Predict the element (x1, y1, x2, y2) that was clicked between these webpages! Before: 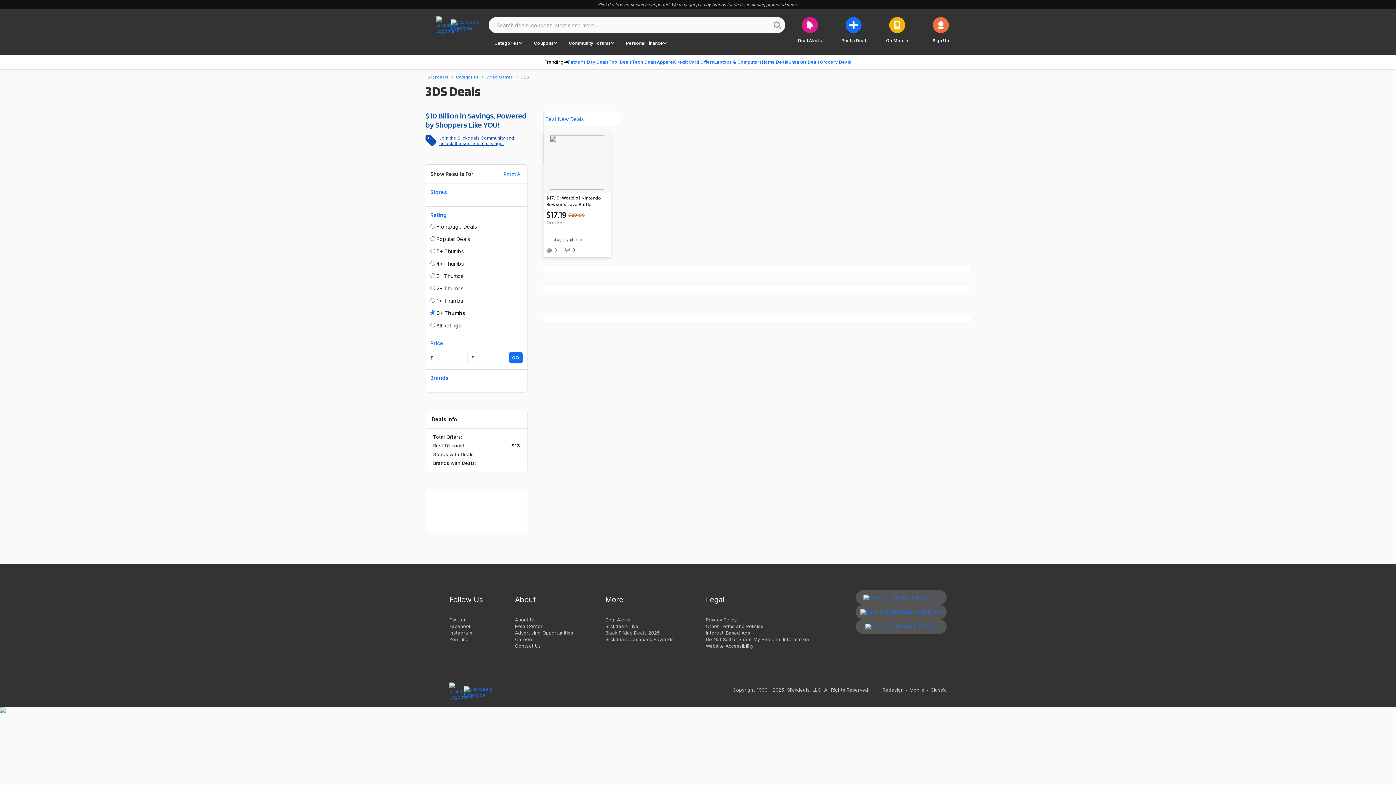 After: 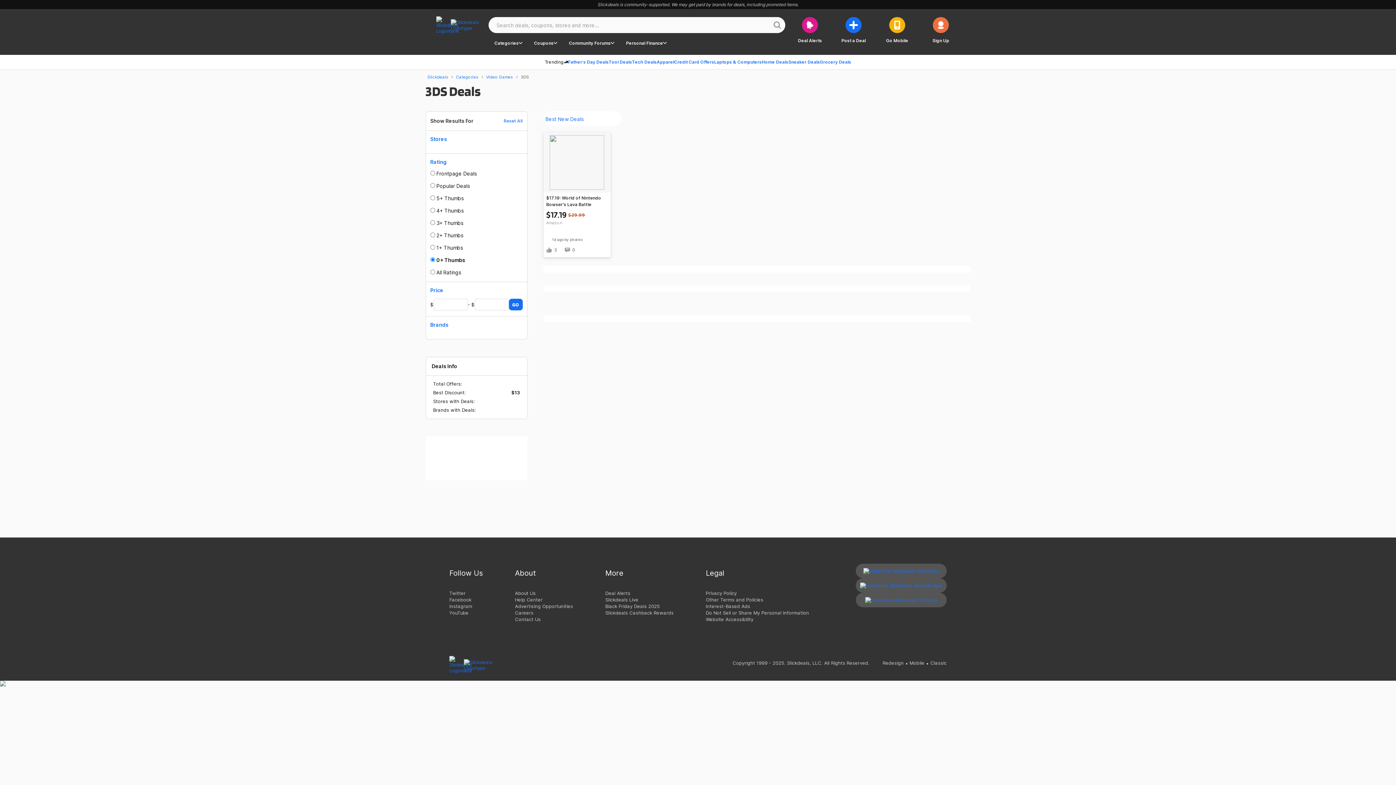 Action: bbox: (430, 375, 522, 380) label: Brands